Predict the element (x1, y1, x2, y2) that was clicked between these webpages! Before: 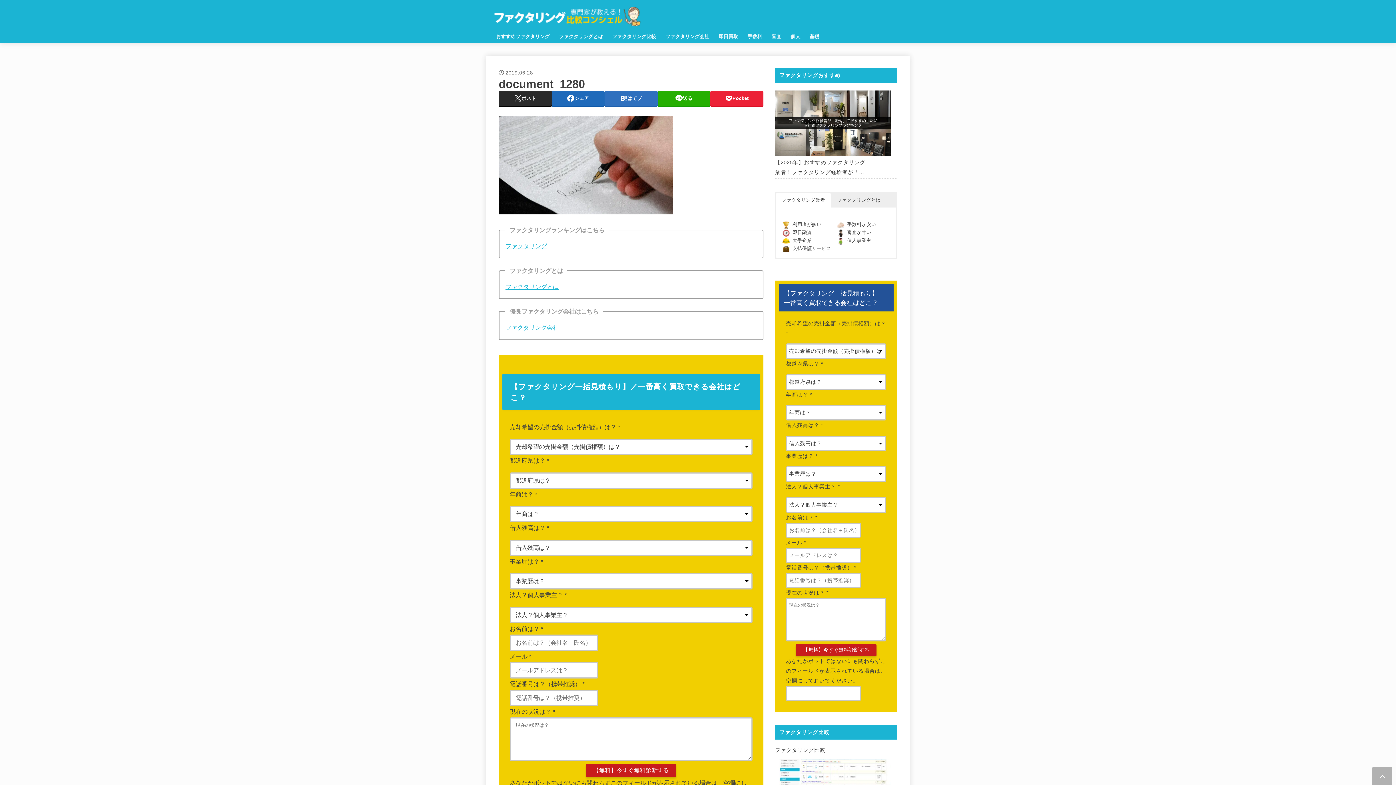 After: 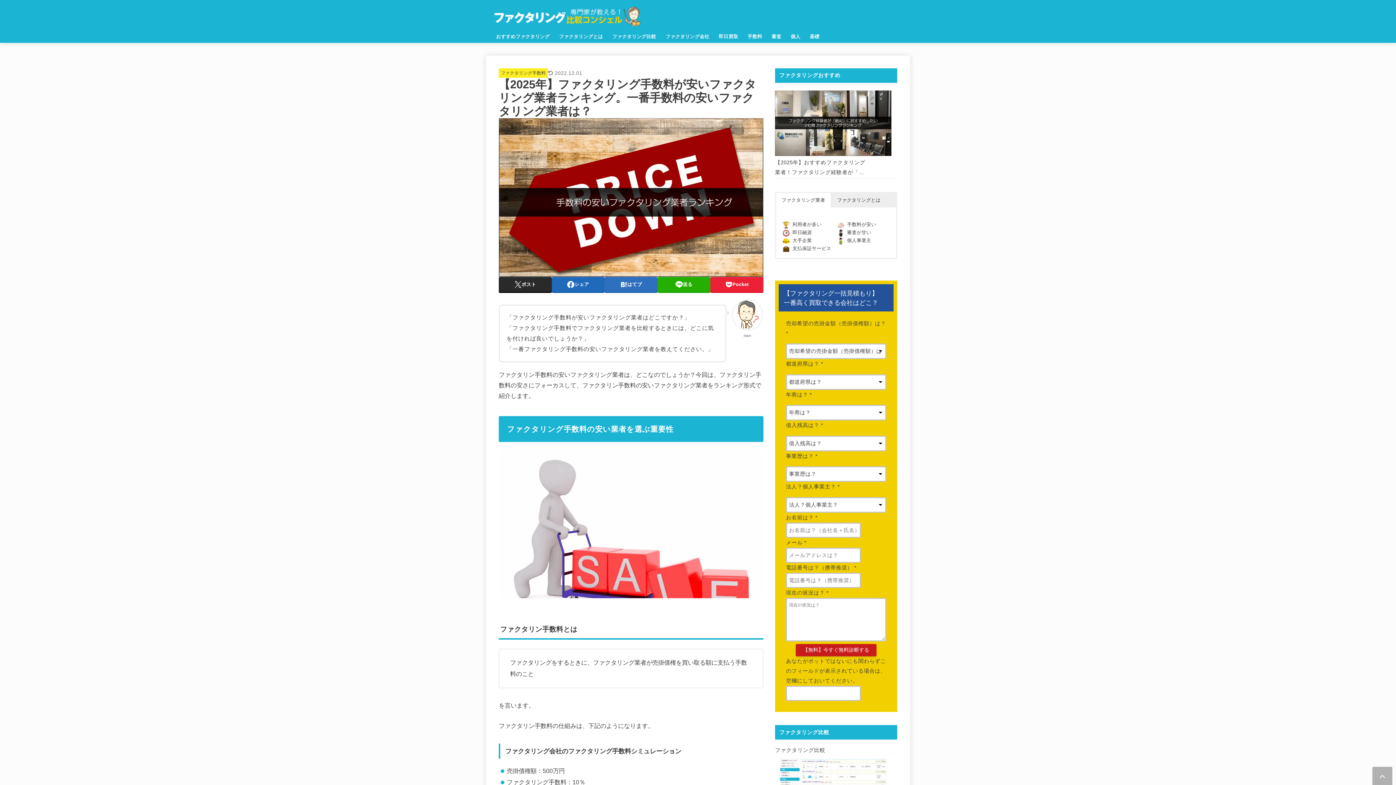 Action: bbox: (847, 221, 876, 227) label: 手数料が安い